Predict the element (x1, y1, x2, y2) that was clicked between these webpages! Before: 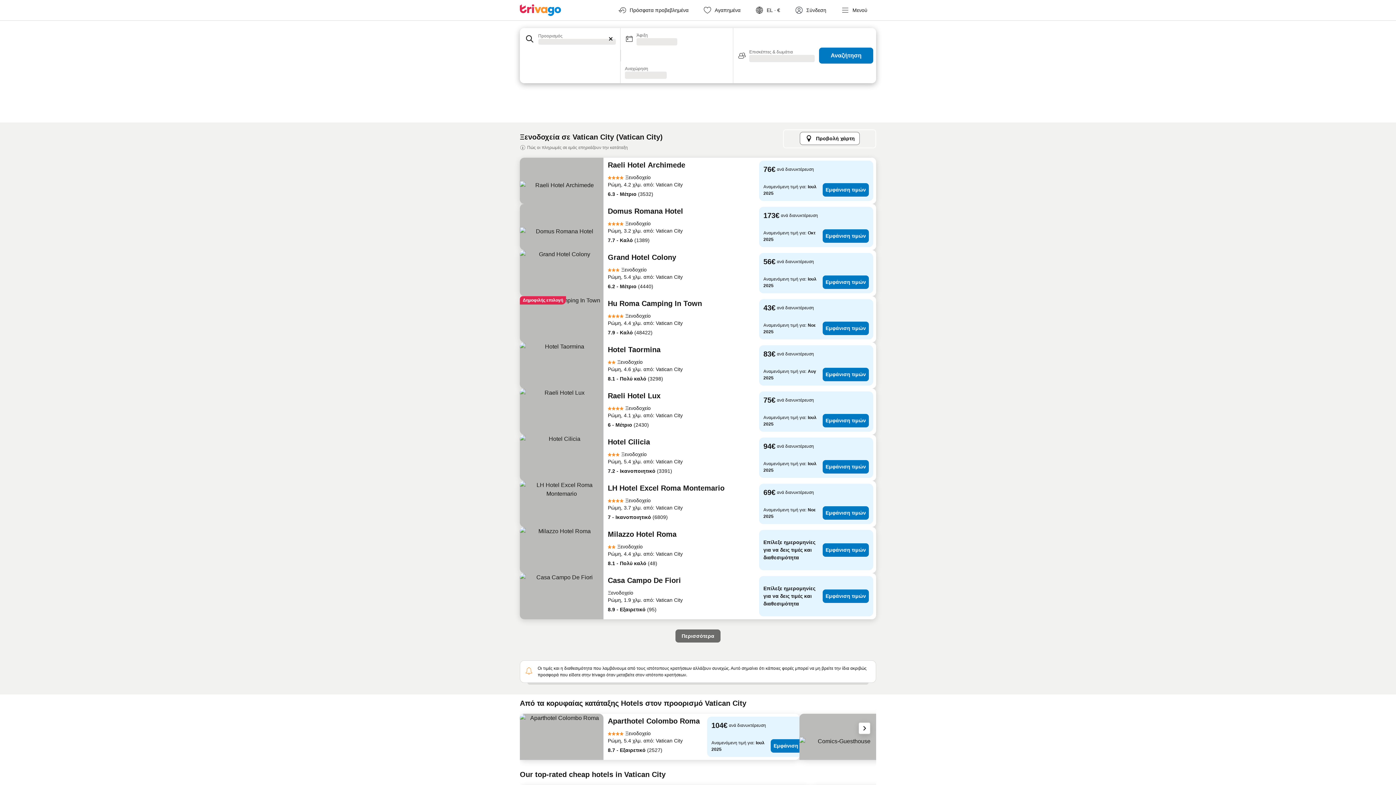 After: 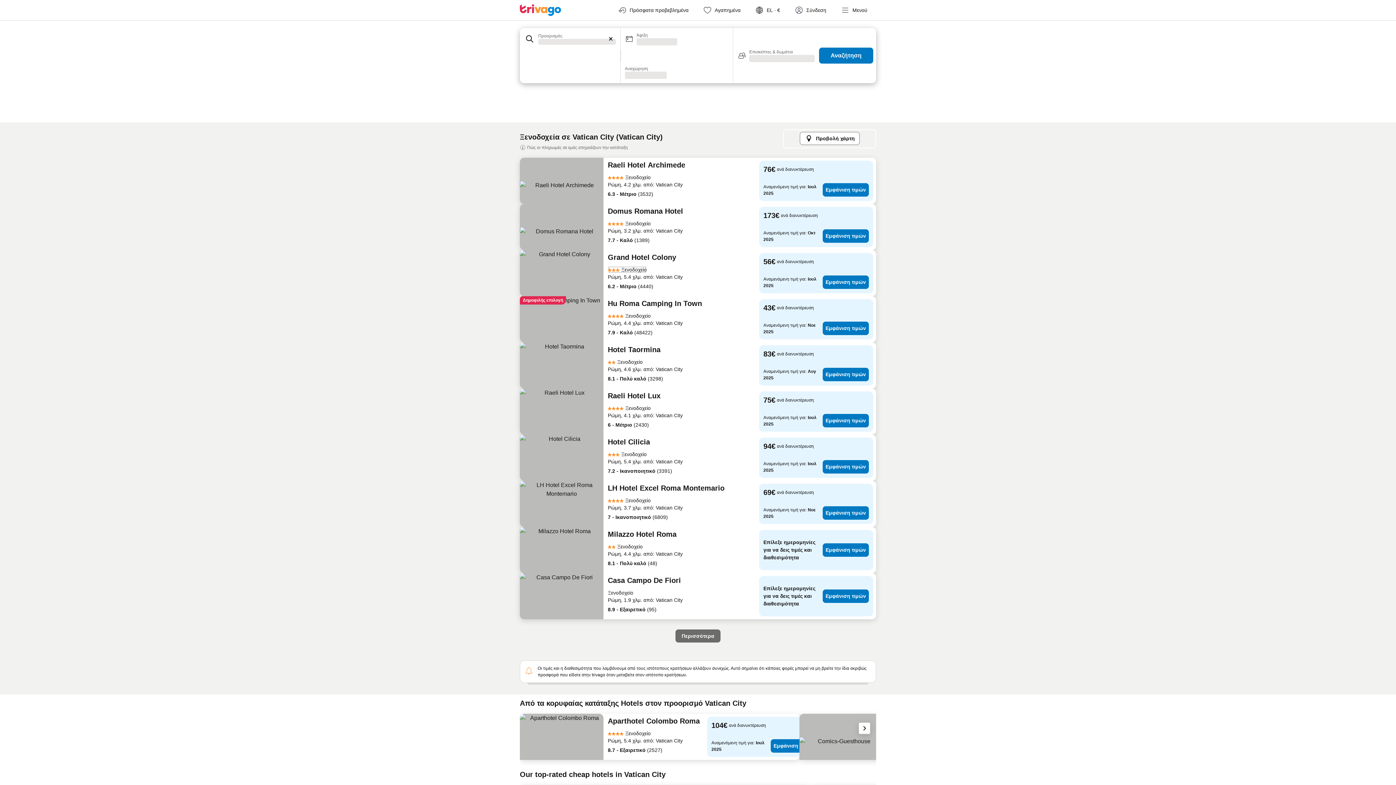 Action: label: Ξενοδοχείο bbox: (608, 266, 646, 273)